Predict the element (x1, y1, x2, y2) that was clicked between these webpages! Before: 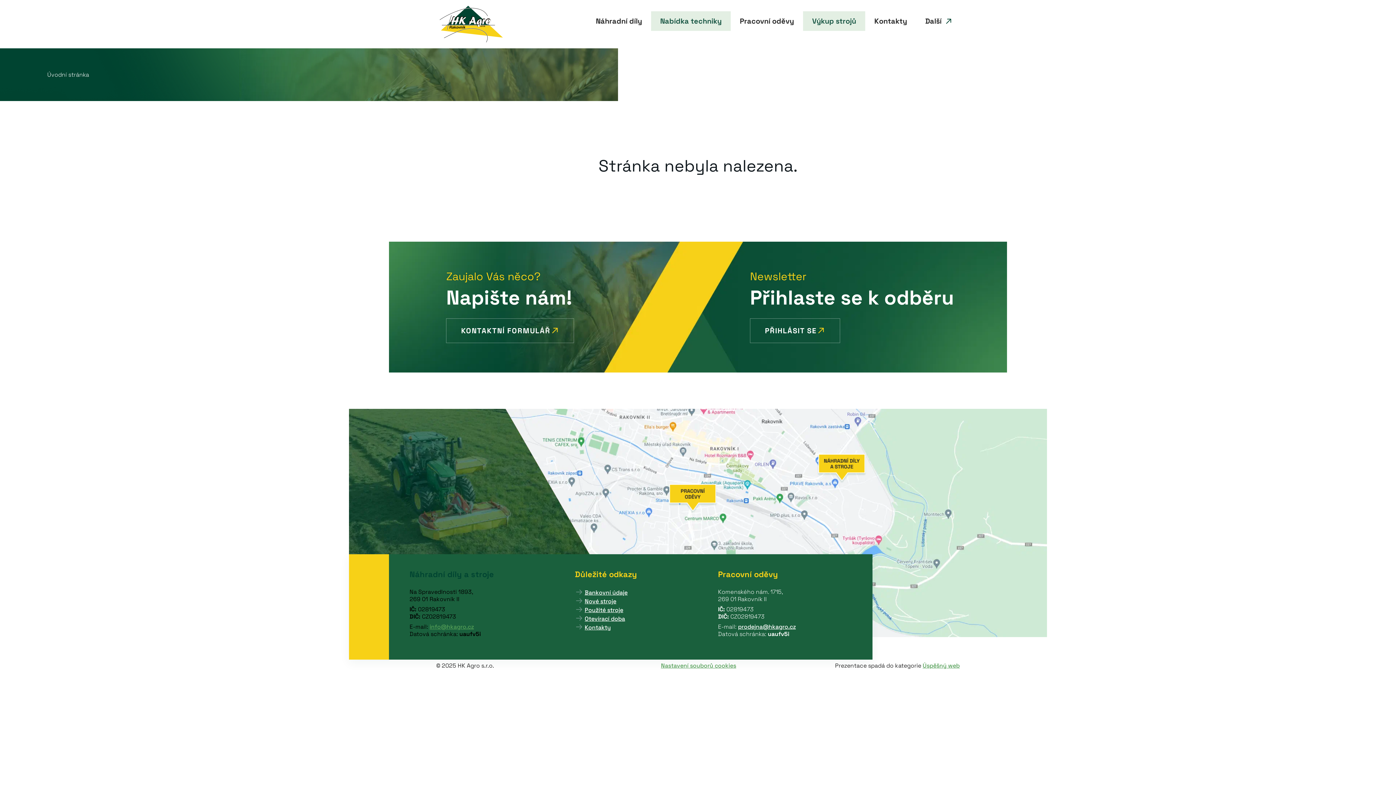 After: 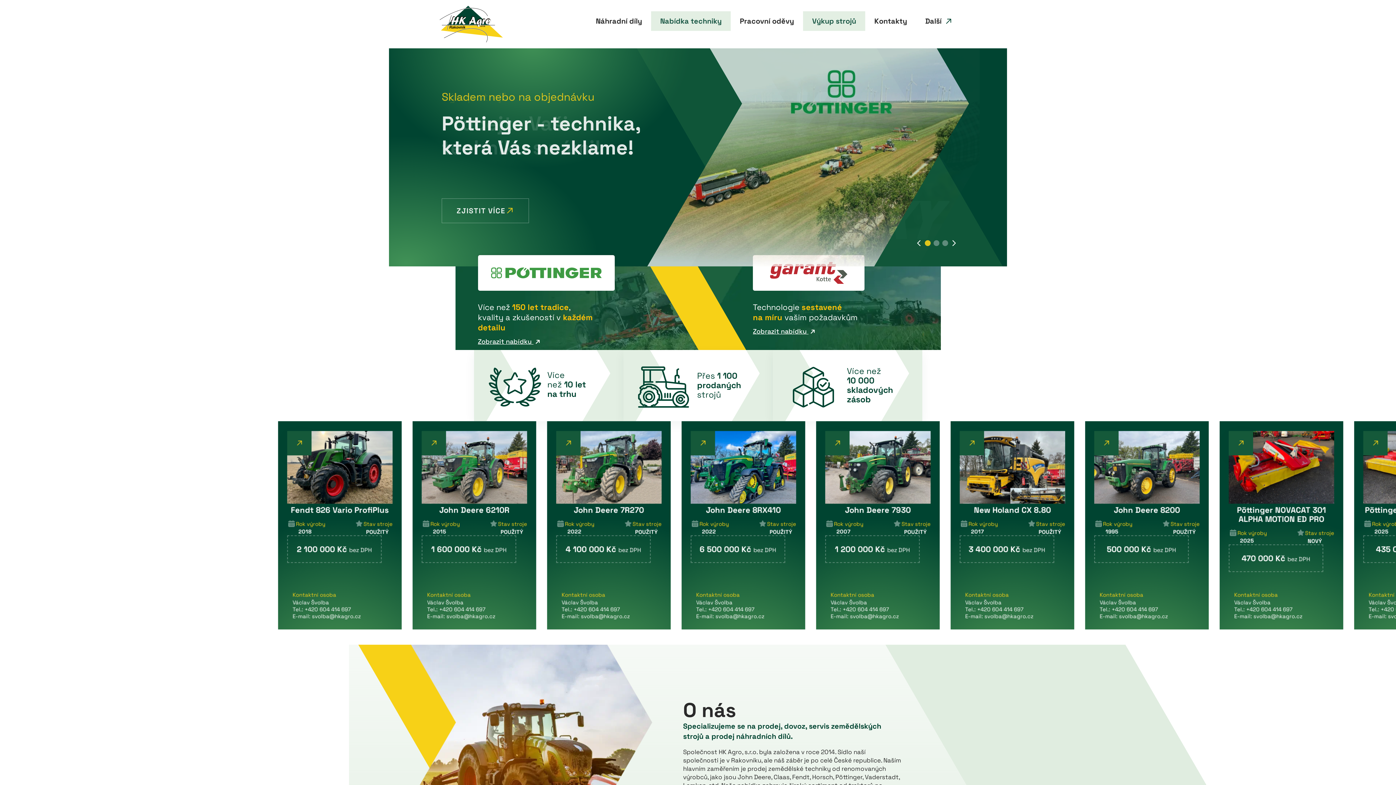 Action: bbox: (436, 1, 506, 46)